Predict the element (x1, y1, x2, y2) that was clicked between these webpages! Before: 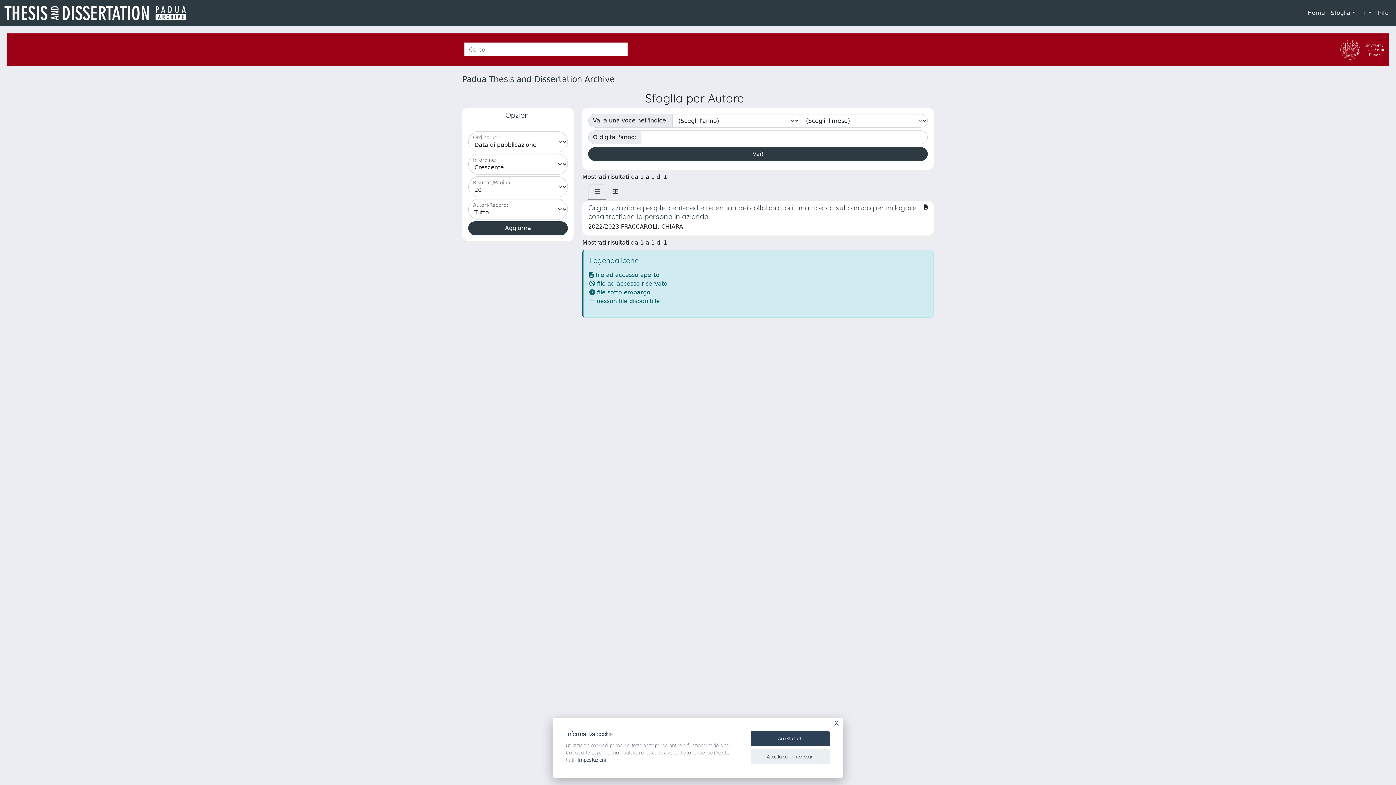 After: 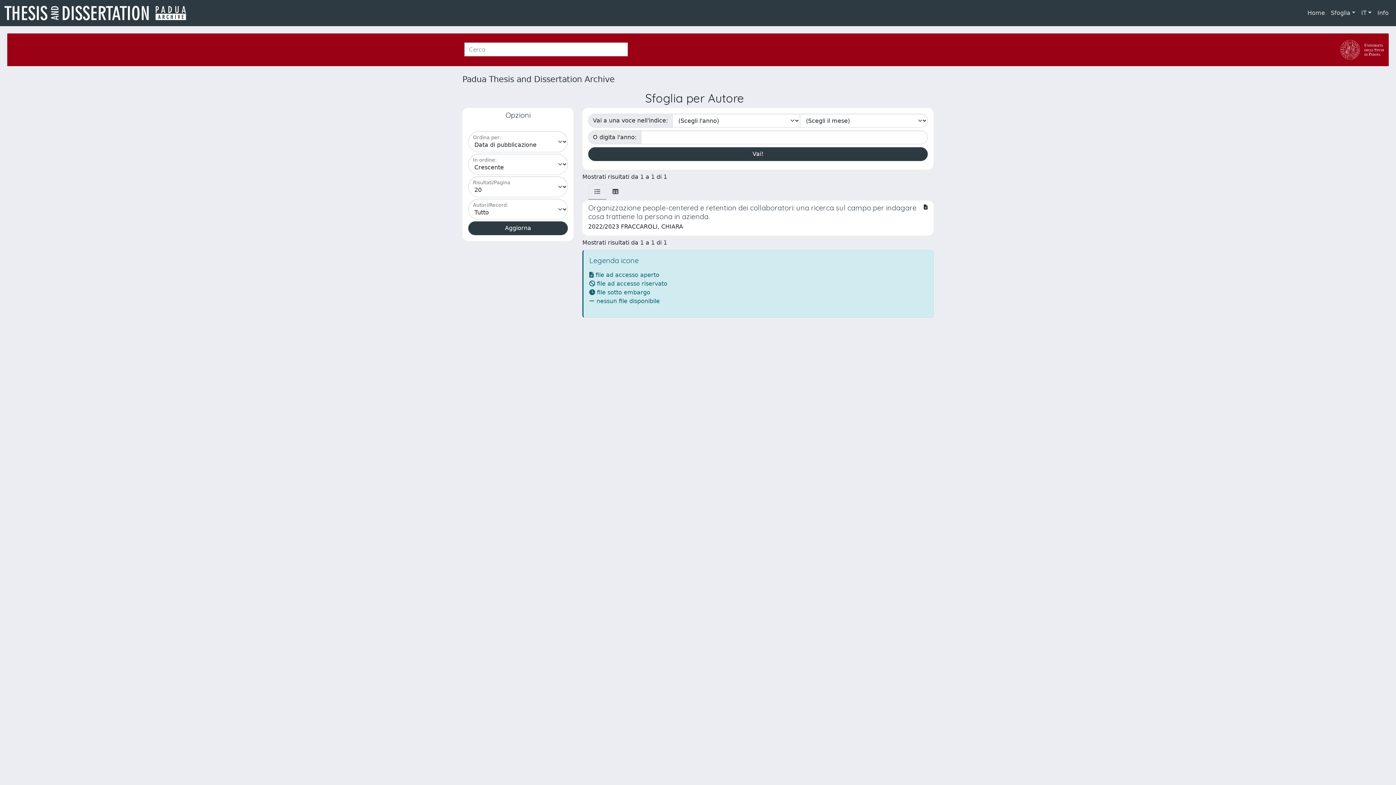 Action: bbox: (750, 749, 830, 764) label: Accetta solo i necessari